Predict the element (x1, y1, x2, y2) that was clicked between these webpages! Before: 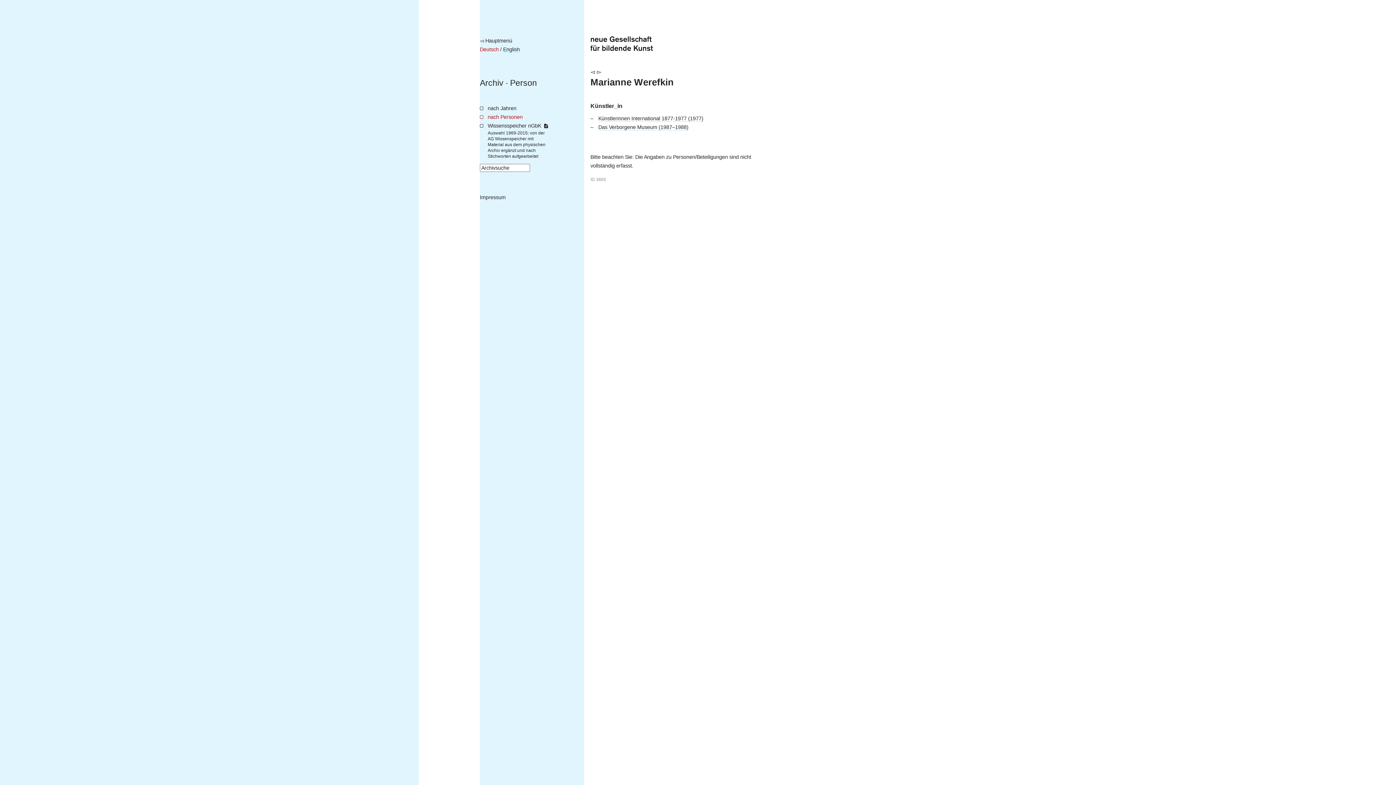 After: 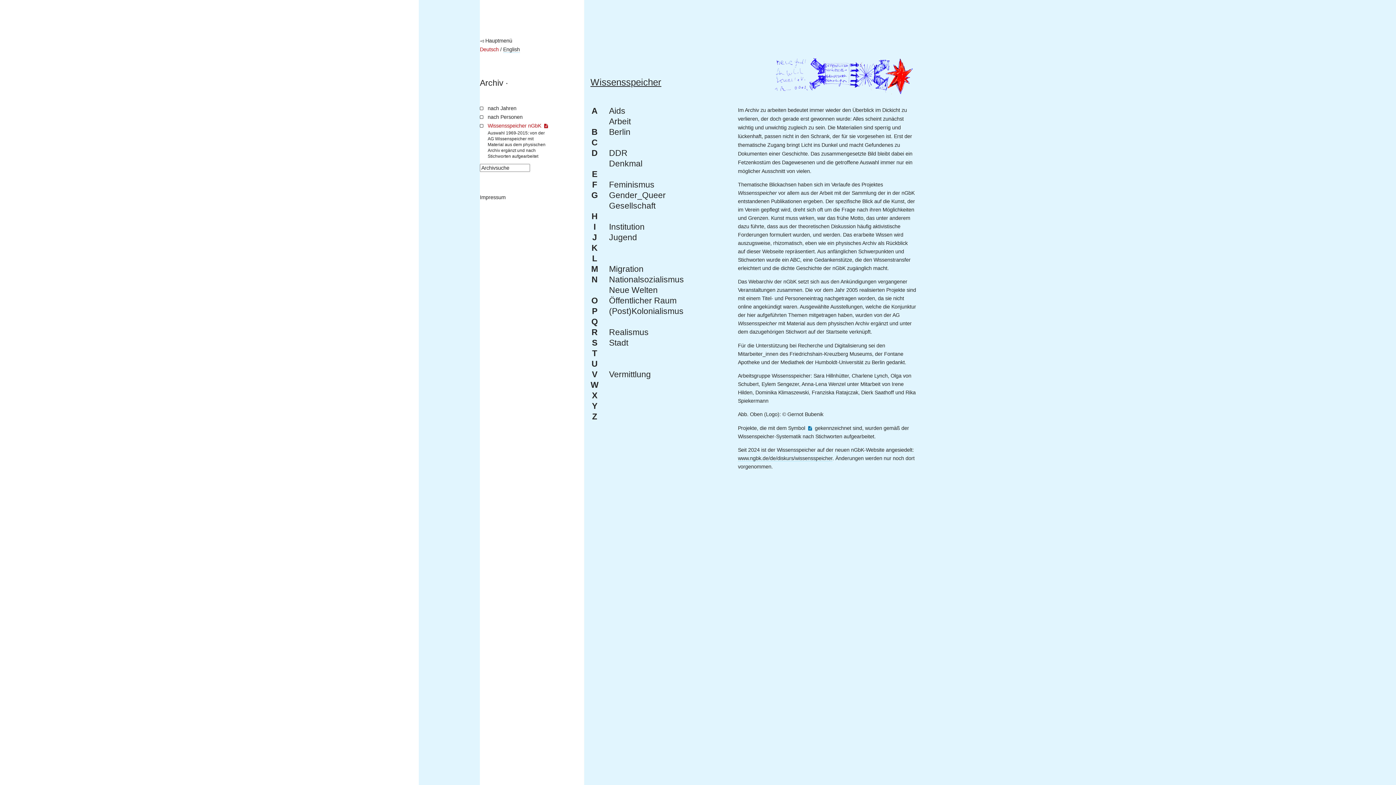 Action: label: Wissensspeicher nGbK  bbox: (487, 122, 549, 128)